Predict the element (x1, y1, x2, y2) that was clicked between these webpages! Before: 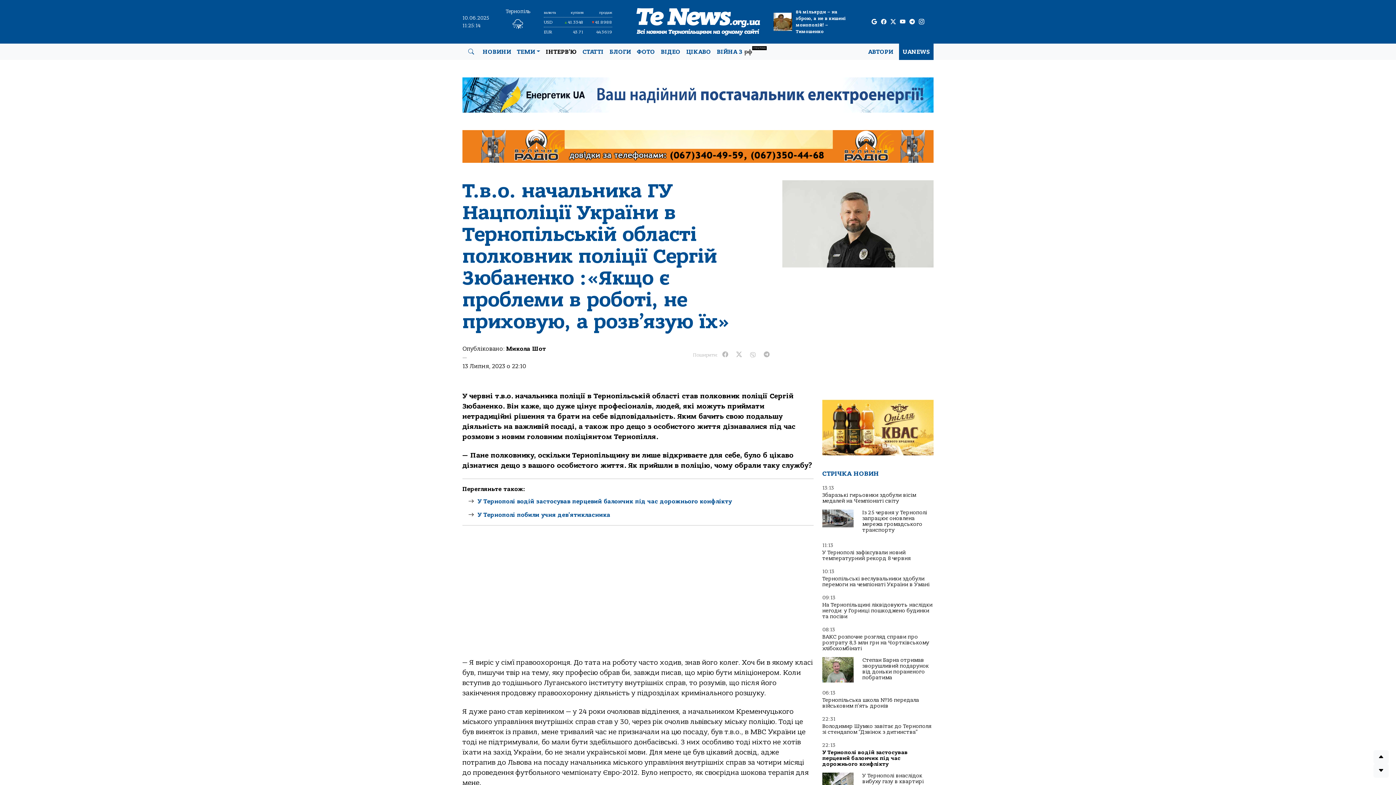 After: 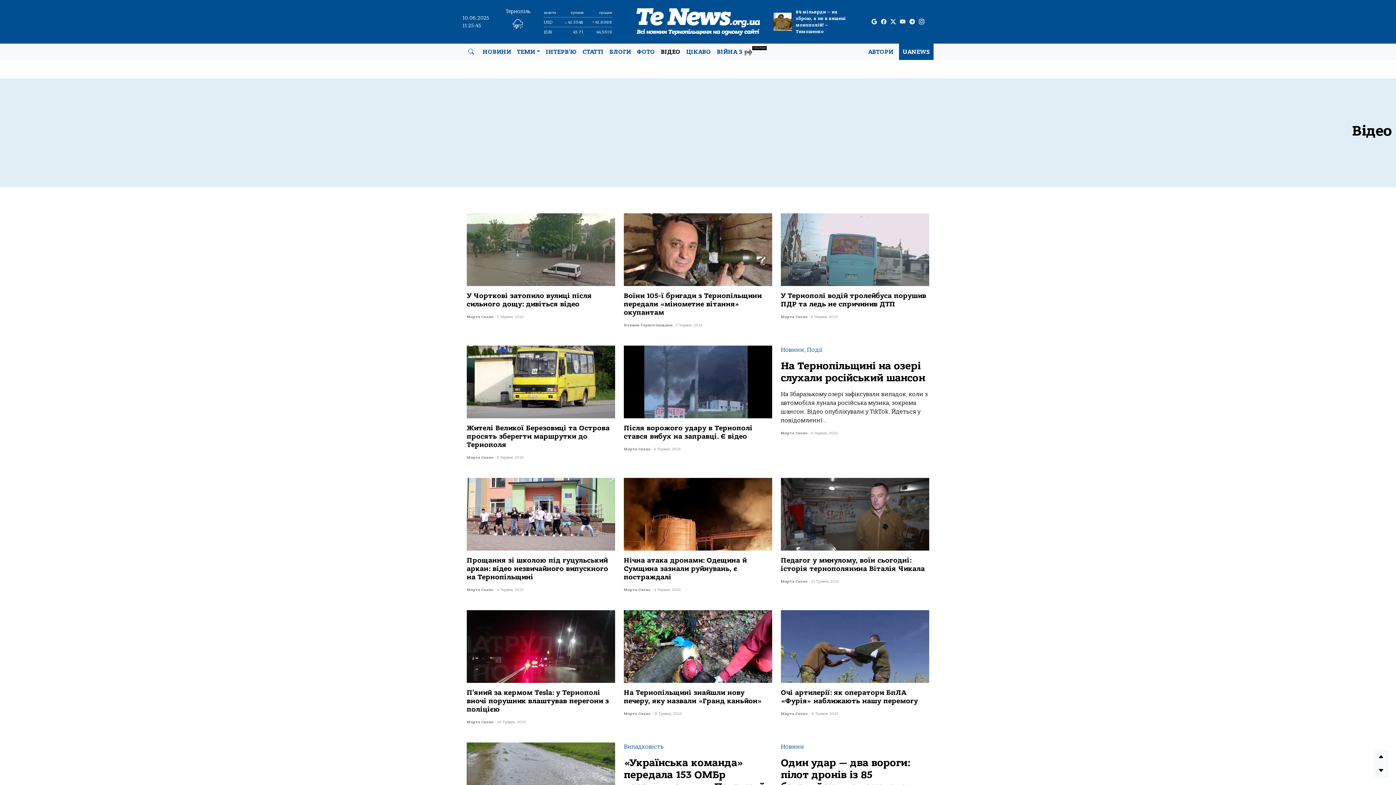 Action: bbox: (658, 44, 683, 59) label: ВІДЕО